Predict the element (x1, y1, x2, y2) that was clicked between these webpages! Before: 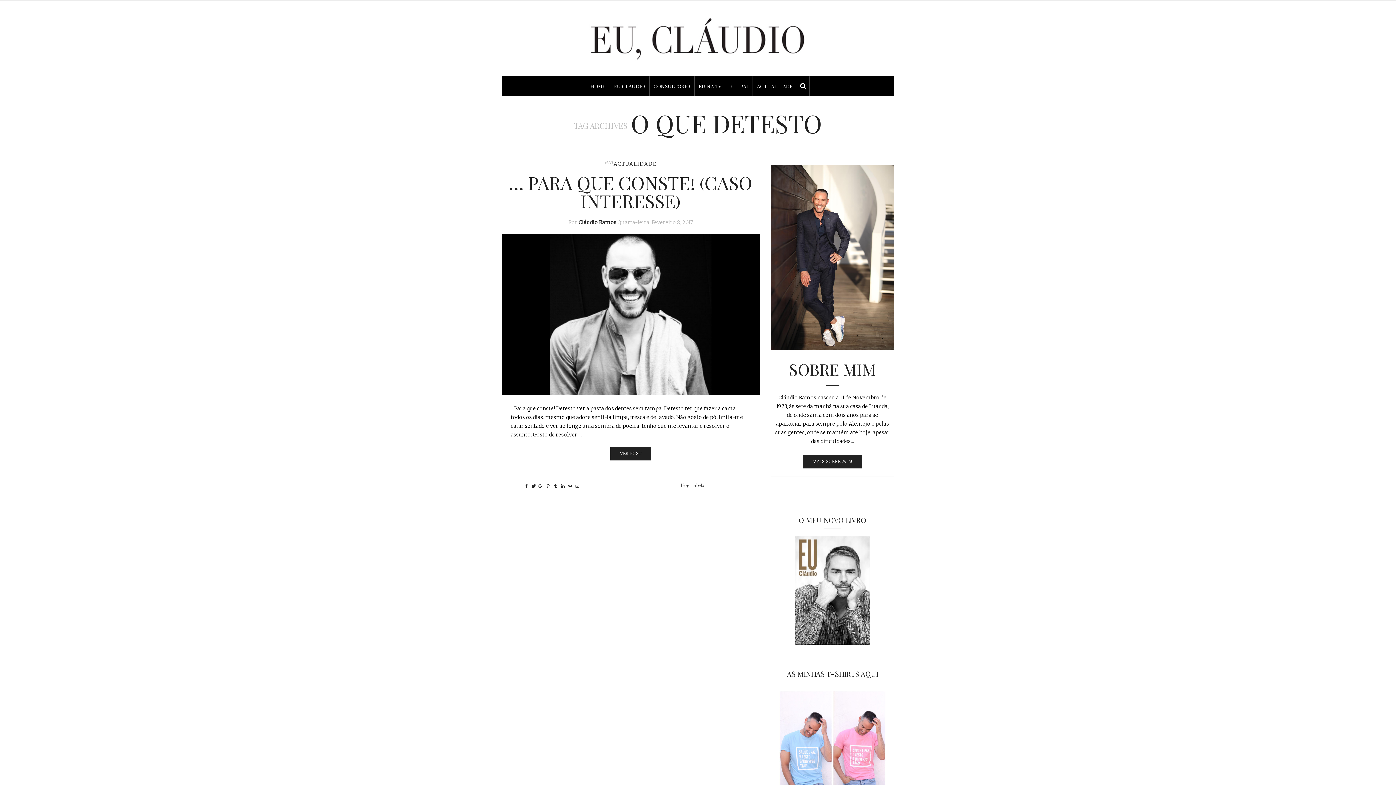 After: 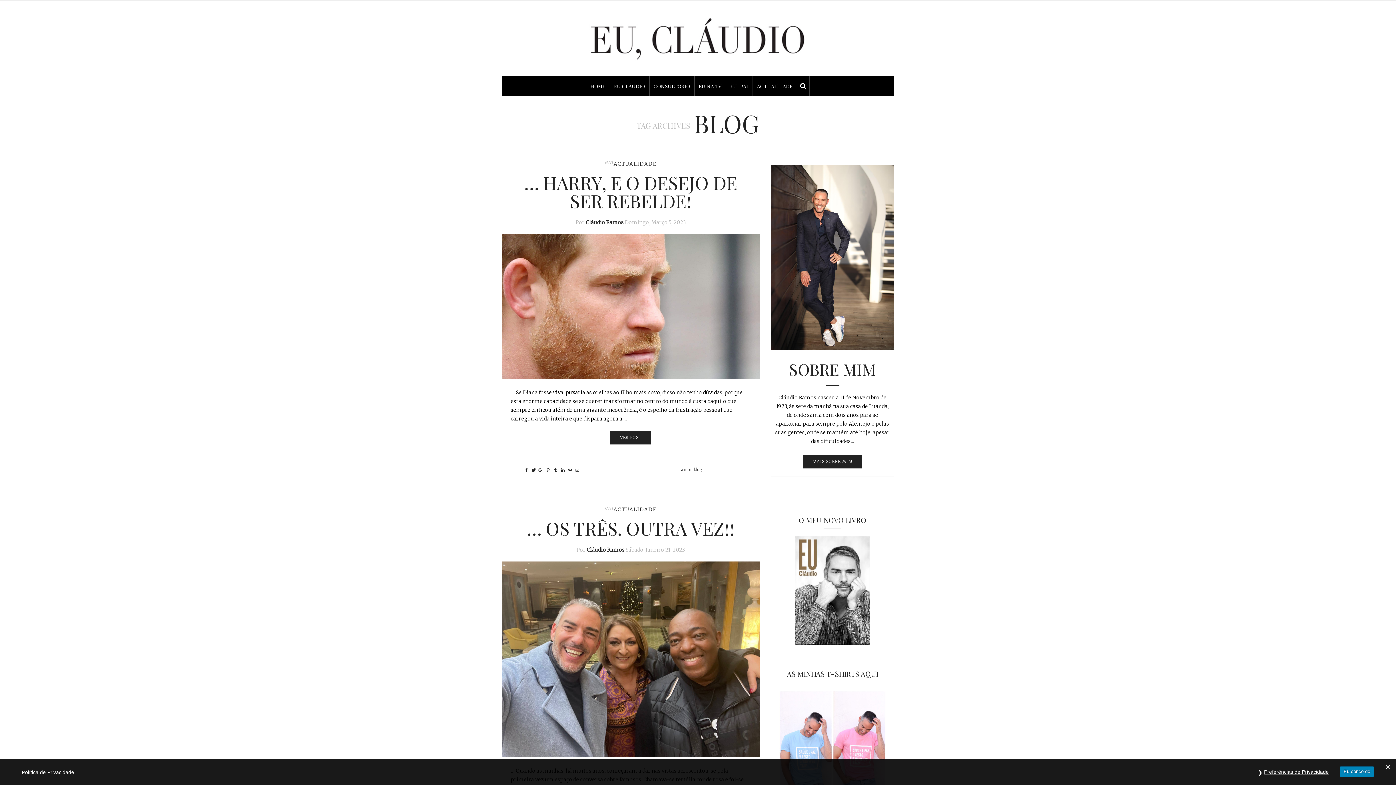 Action: bbox: (681, 483, 689, 488) label: blog